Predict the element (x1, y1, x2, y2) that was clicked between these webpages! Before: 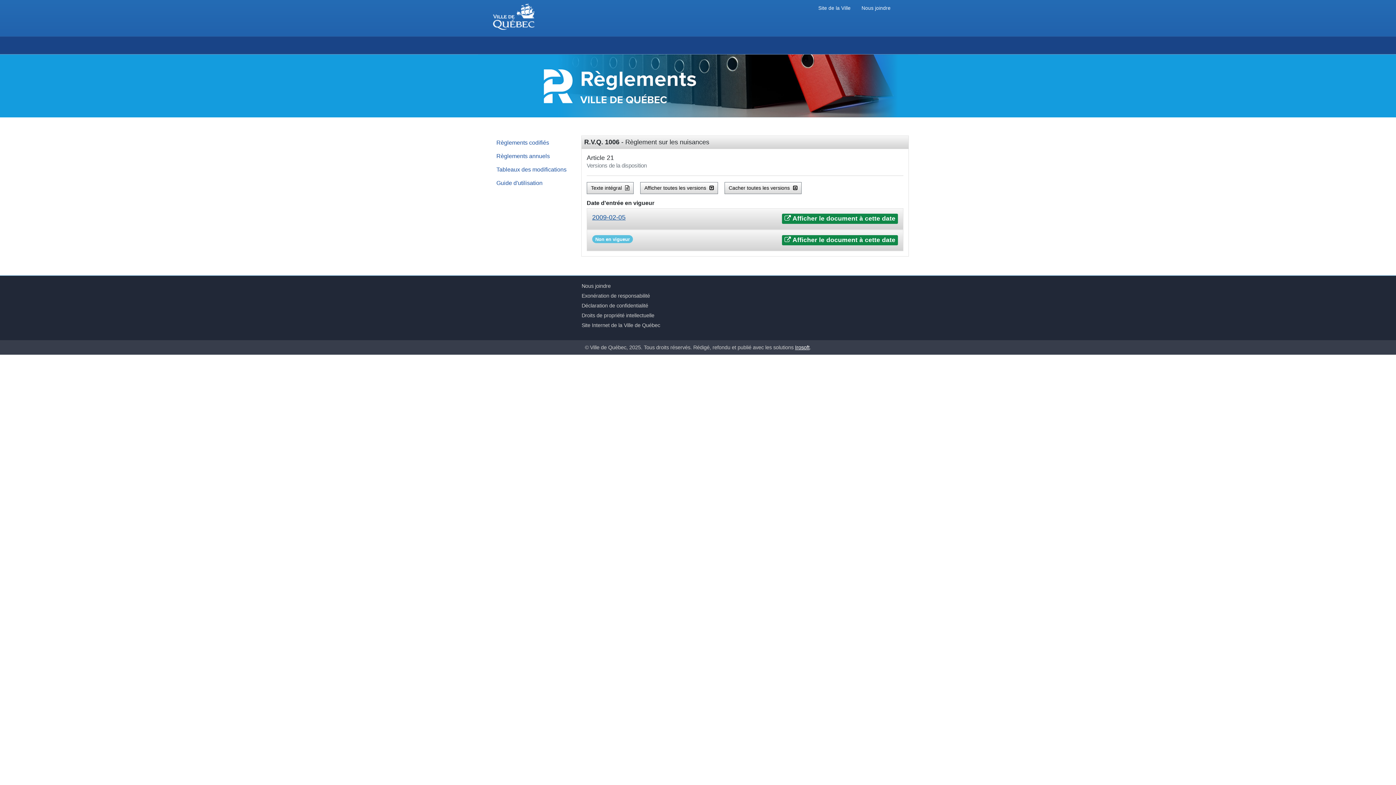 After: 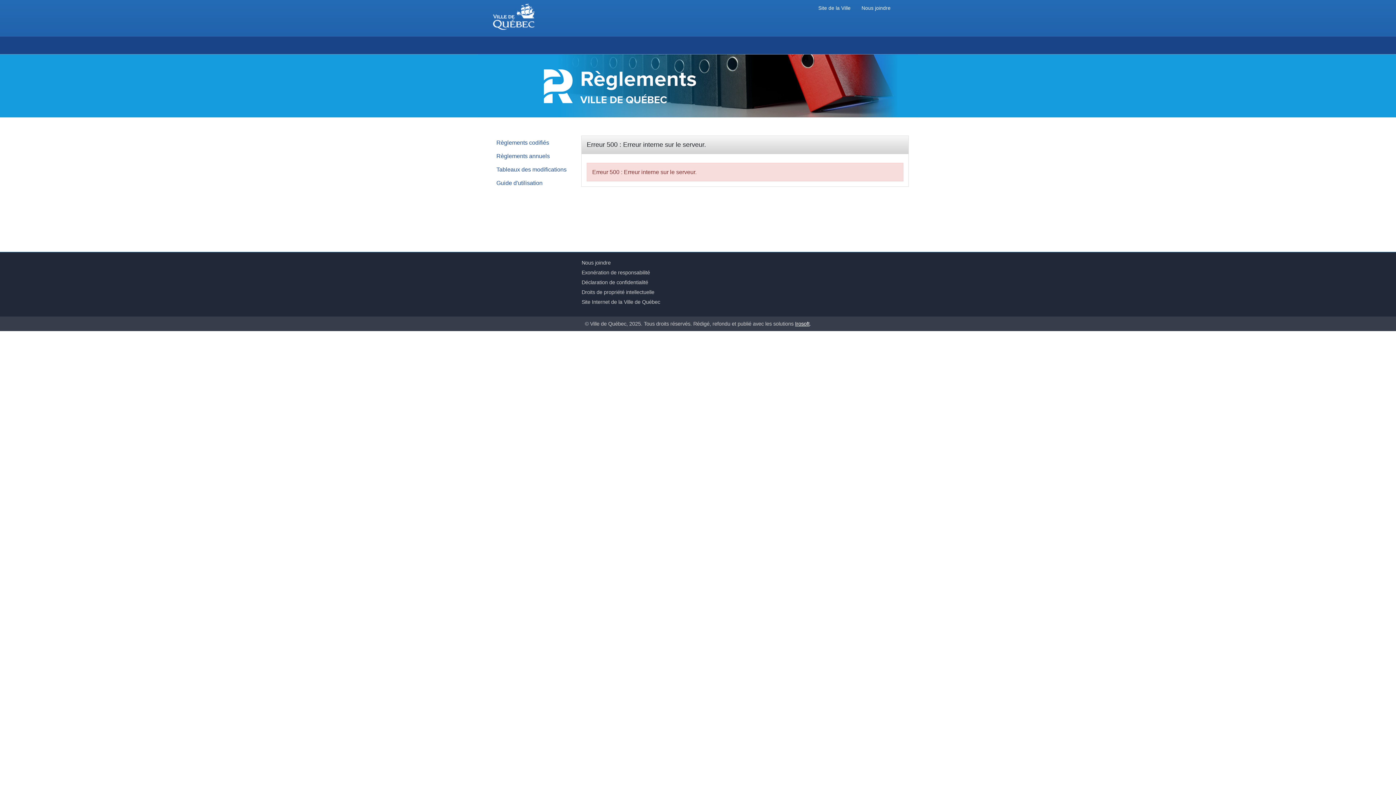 Action: label: Texte intégral  bbox: (586, 182, 633, 194)